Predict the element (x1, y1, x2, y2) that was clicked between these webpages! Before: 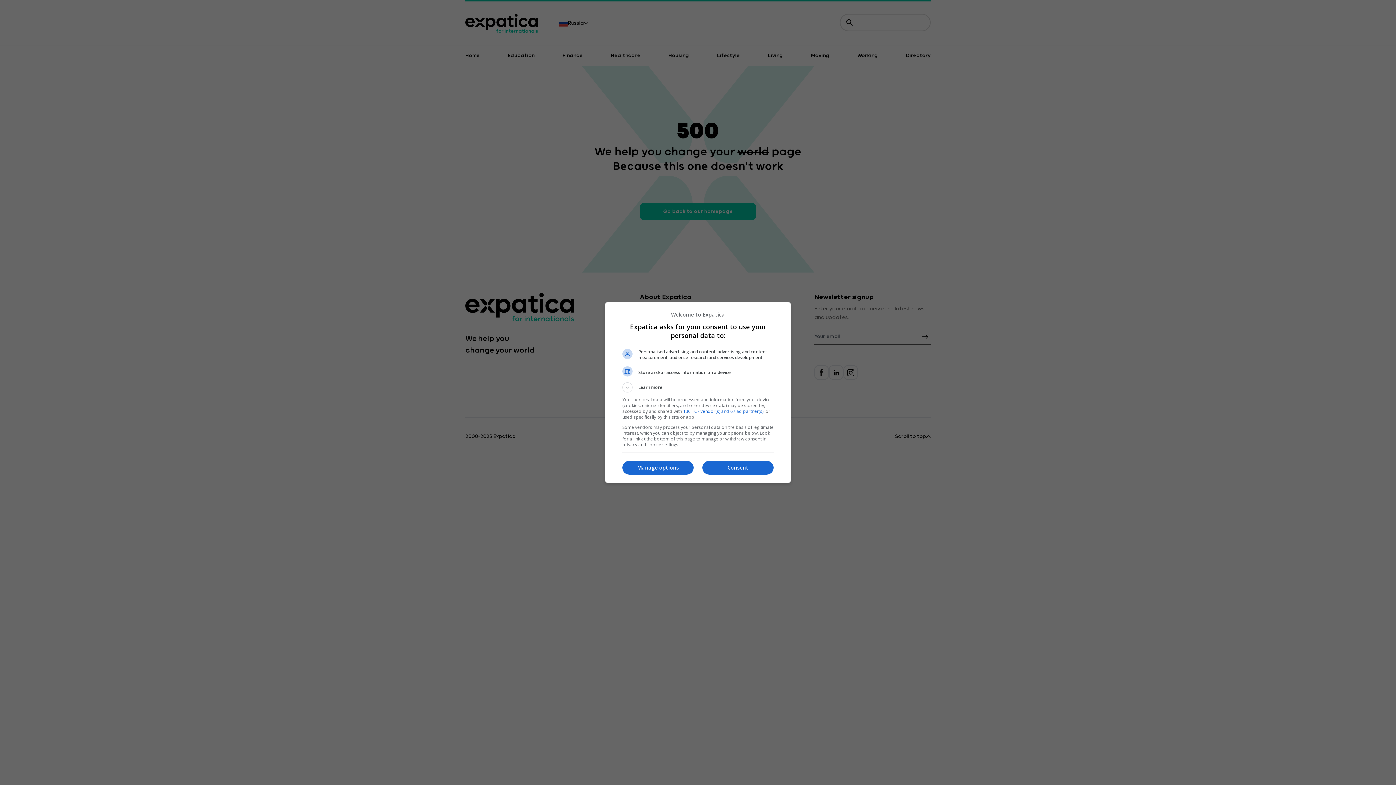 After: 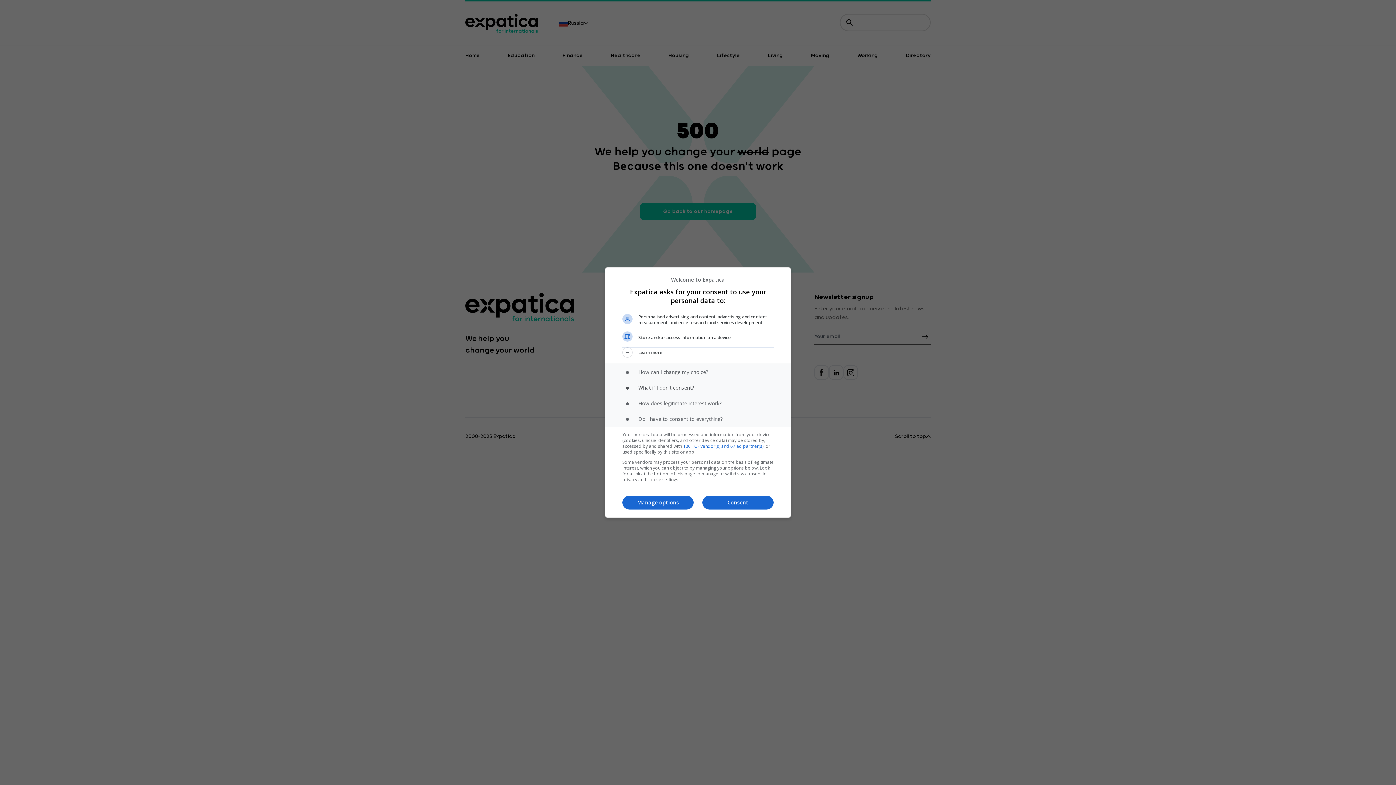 Action: label: Learn more bbox: (622, 382, 773, 392)